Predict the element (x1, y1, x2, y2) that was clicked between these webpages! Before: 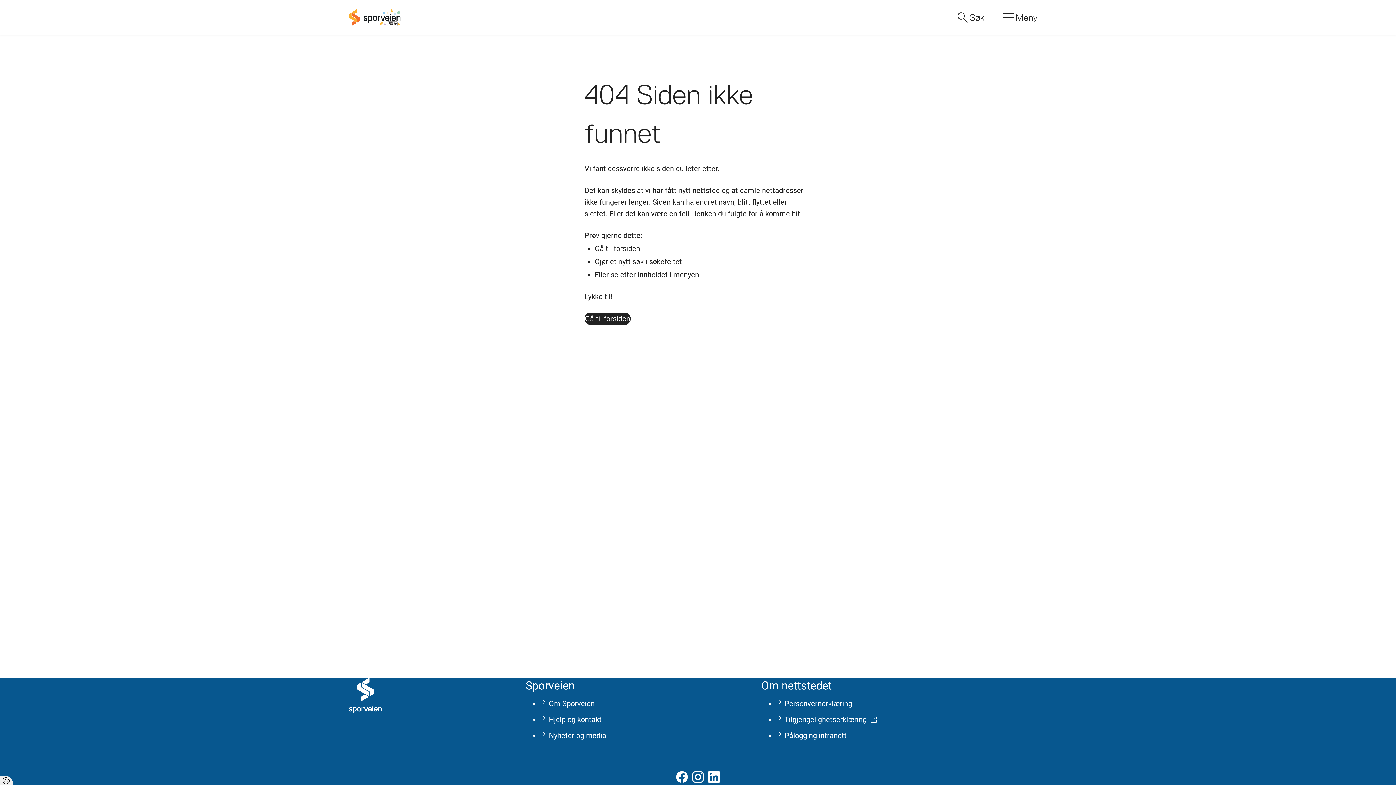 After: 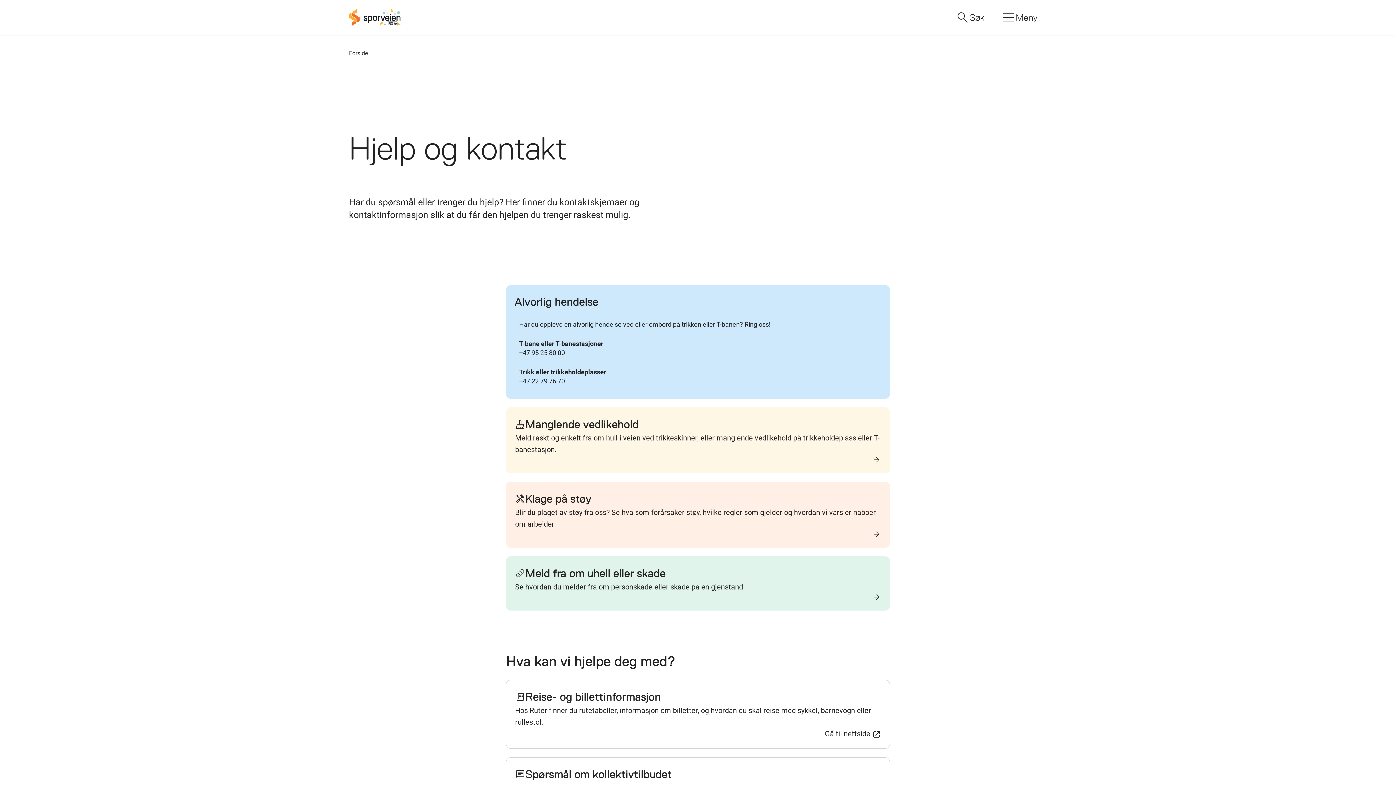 Action: label: Hjelp og kontakt bbox: (540, 715, 601, 724)